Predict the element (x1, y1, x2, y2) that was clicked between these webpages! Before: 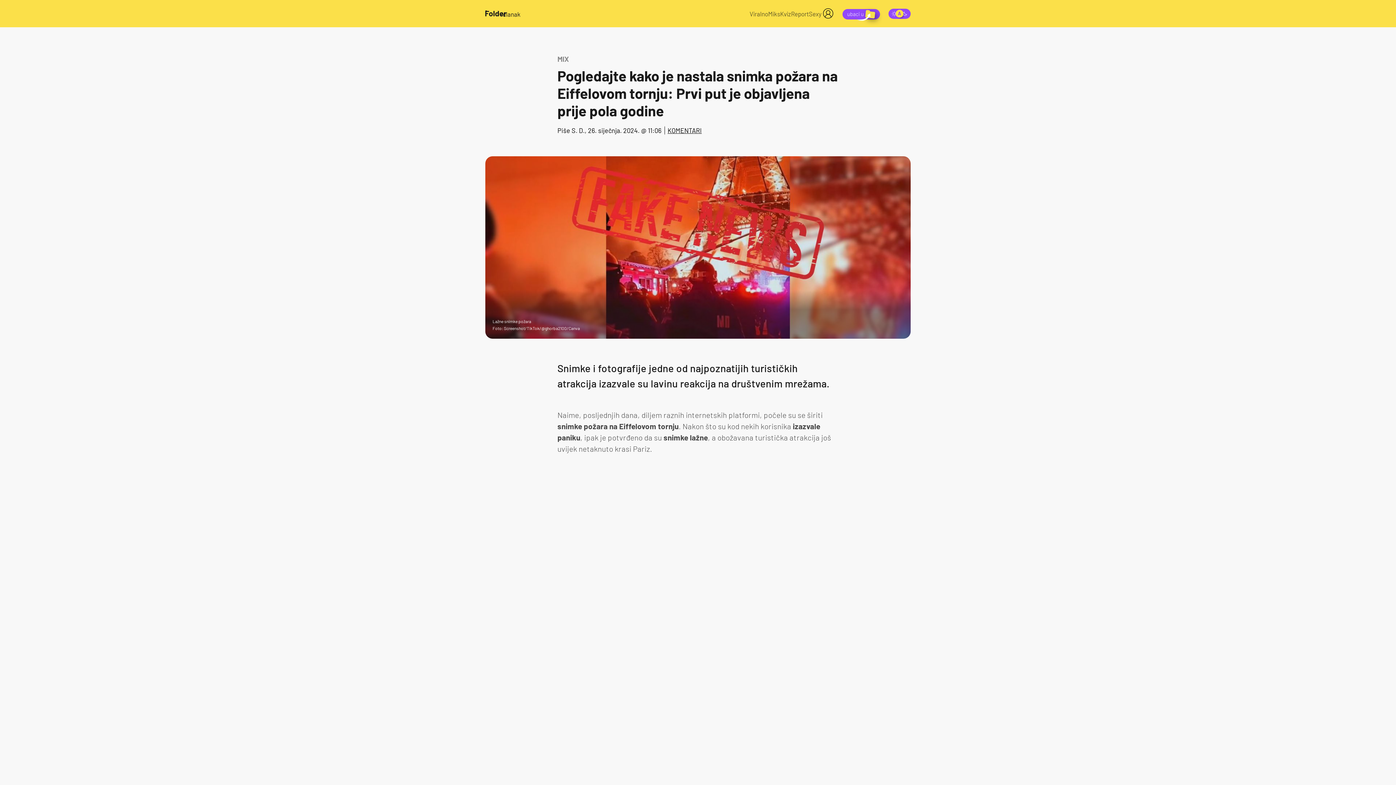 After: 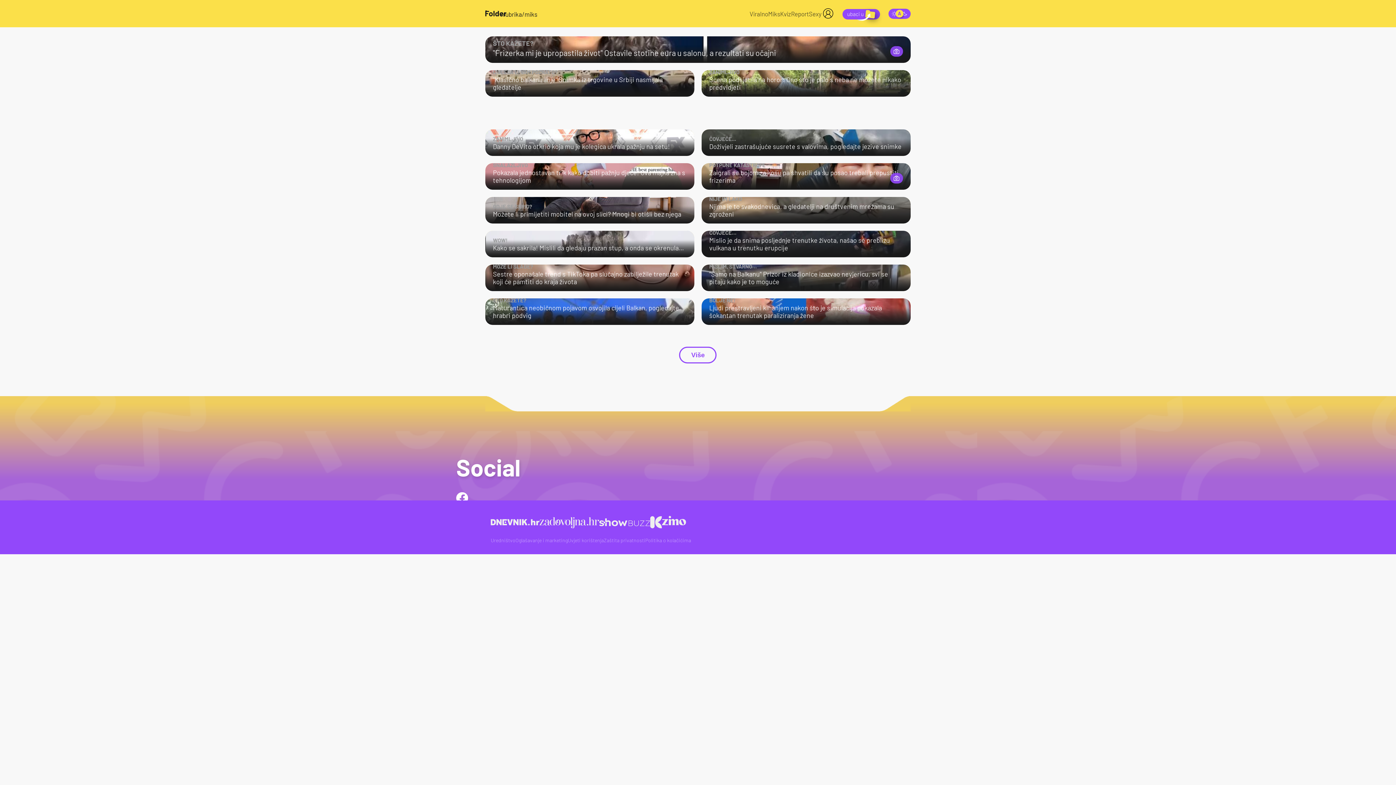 Action: bbox: (768, 10, 780, 17) label: Miks